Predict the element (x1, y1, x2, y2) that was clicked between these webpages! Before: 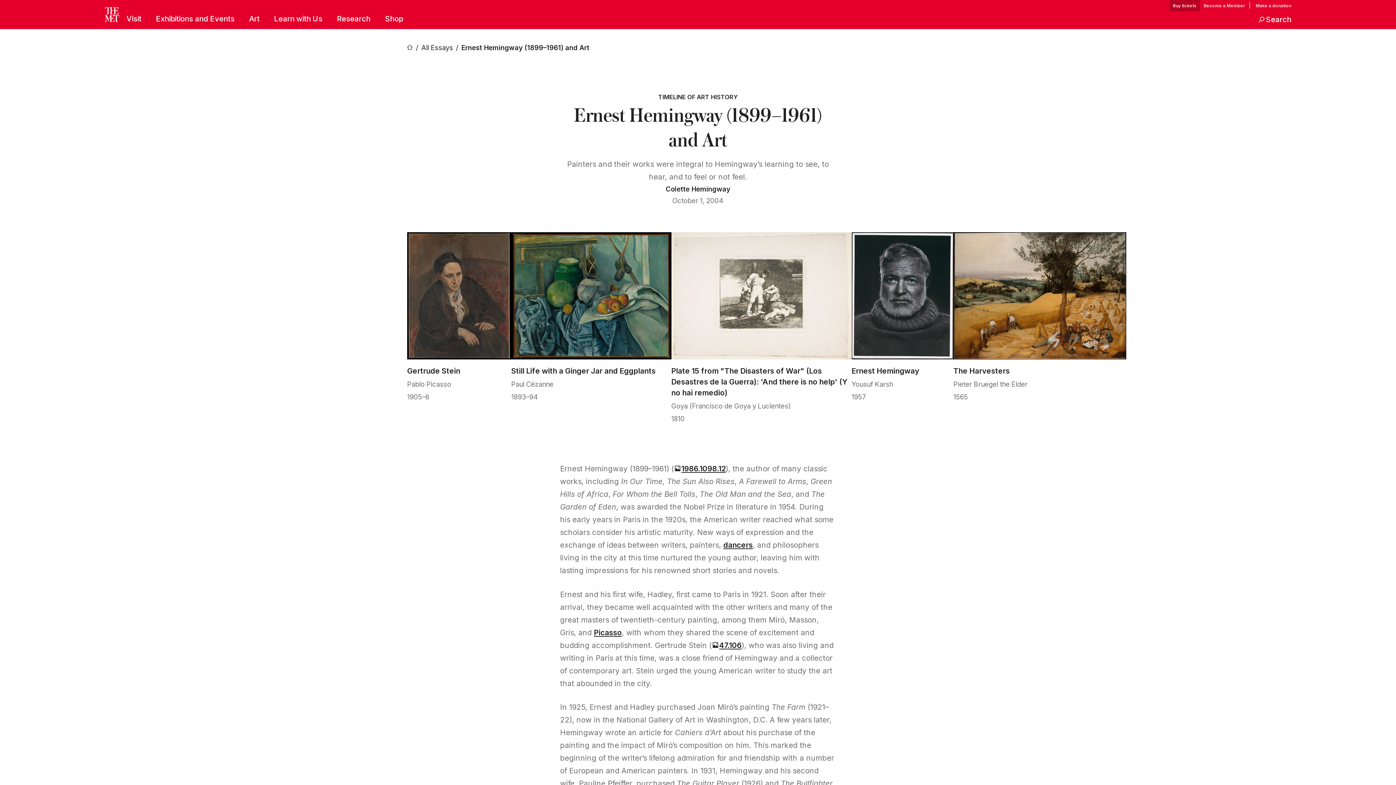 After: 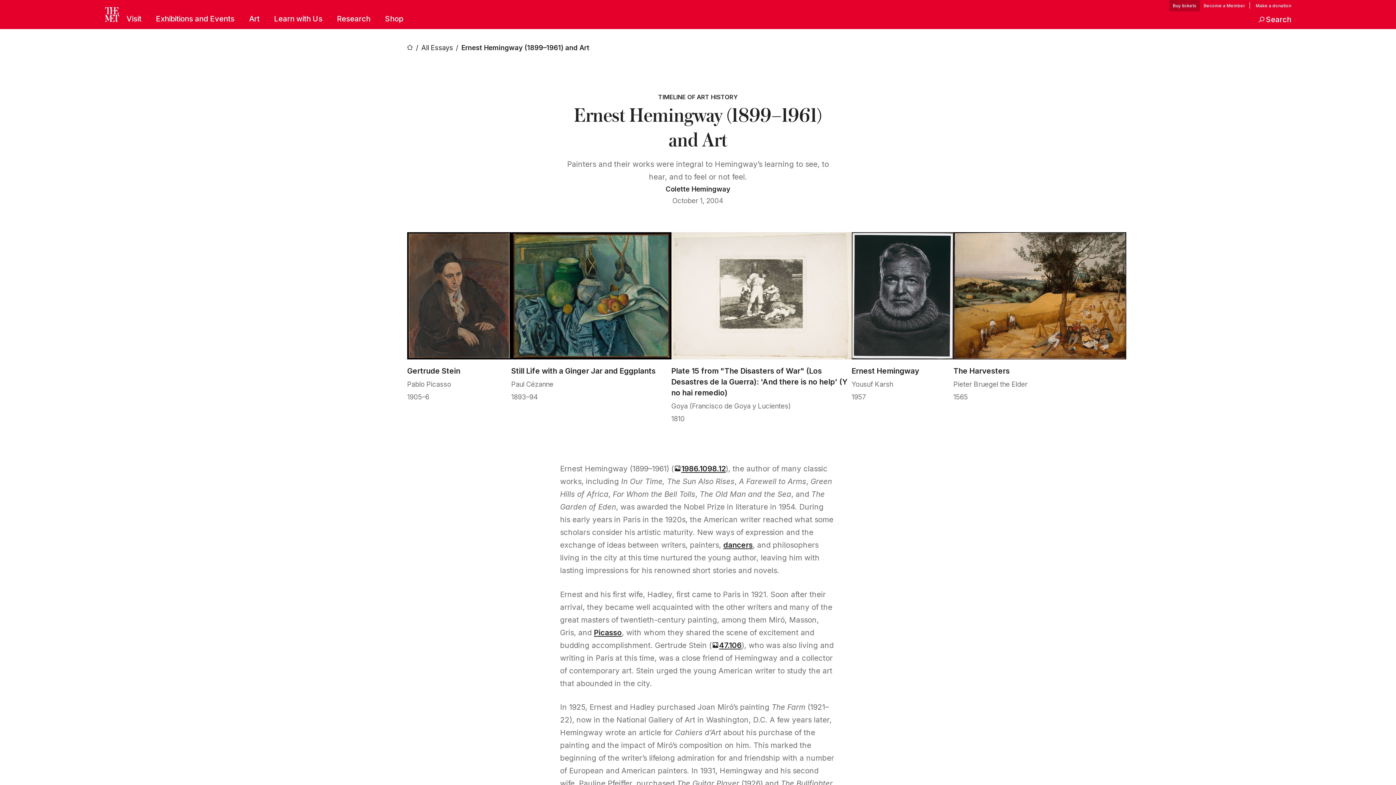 Action: bbox: (1258, 13, 1291, 25) label: Search